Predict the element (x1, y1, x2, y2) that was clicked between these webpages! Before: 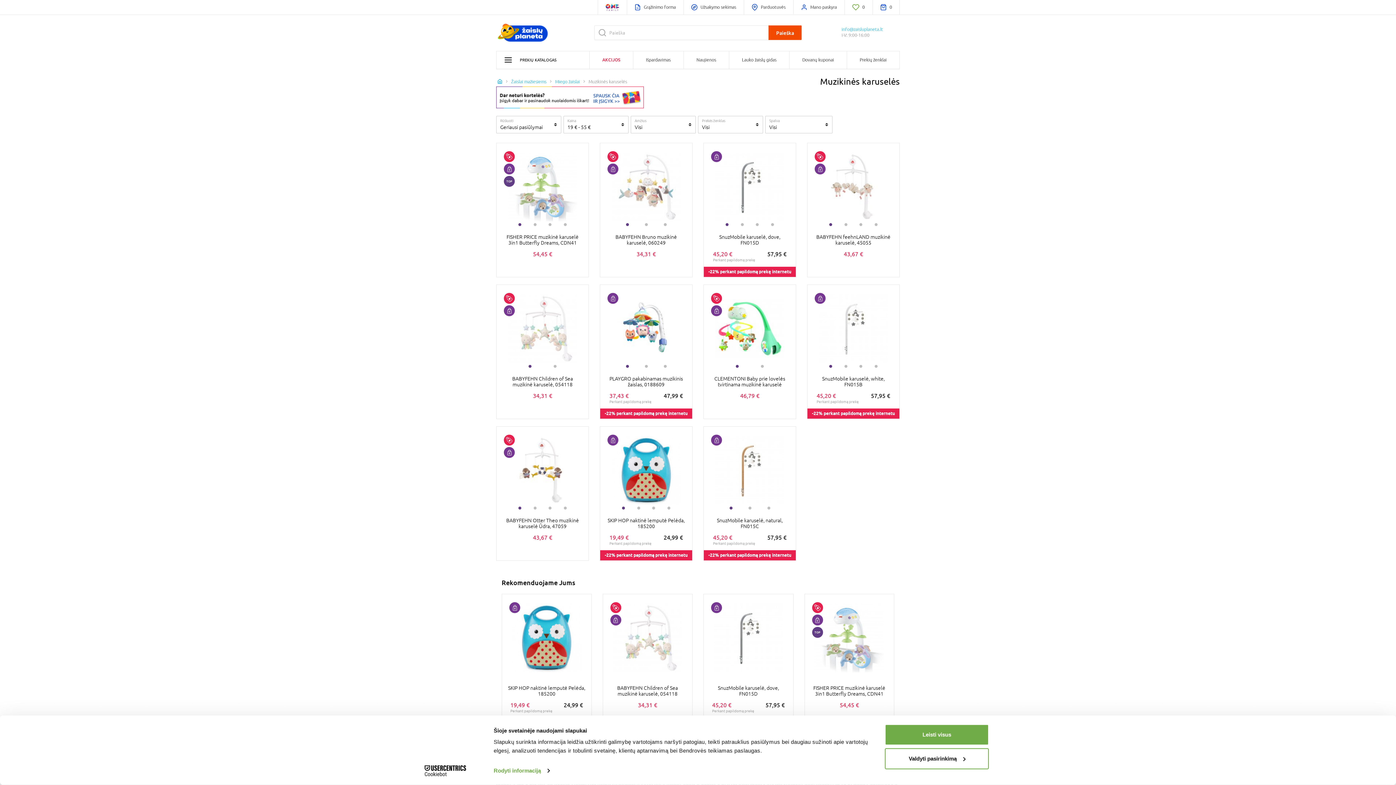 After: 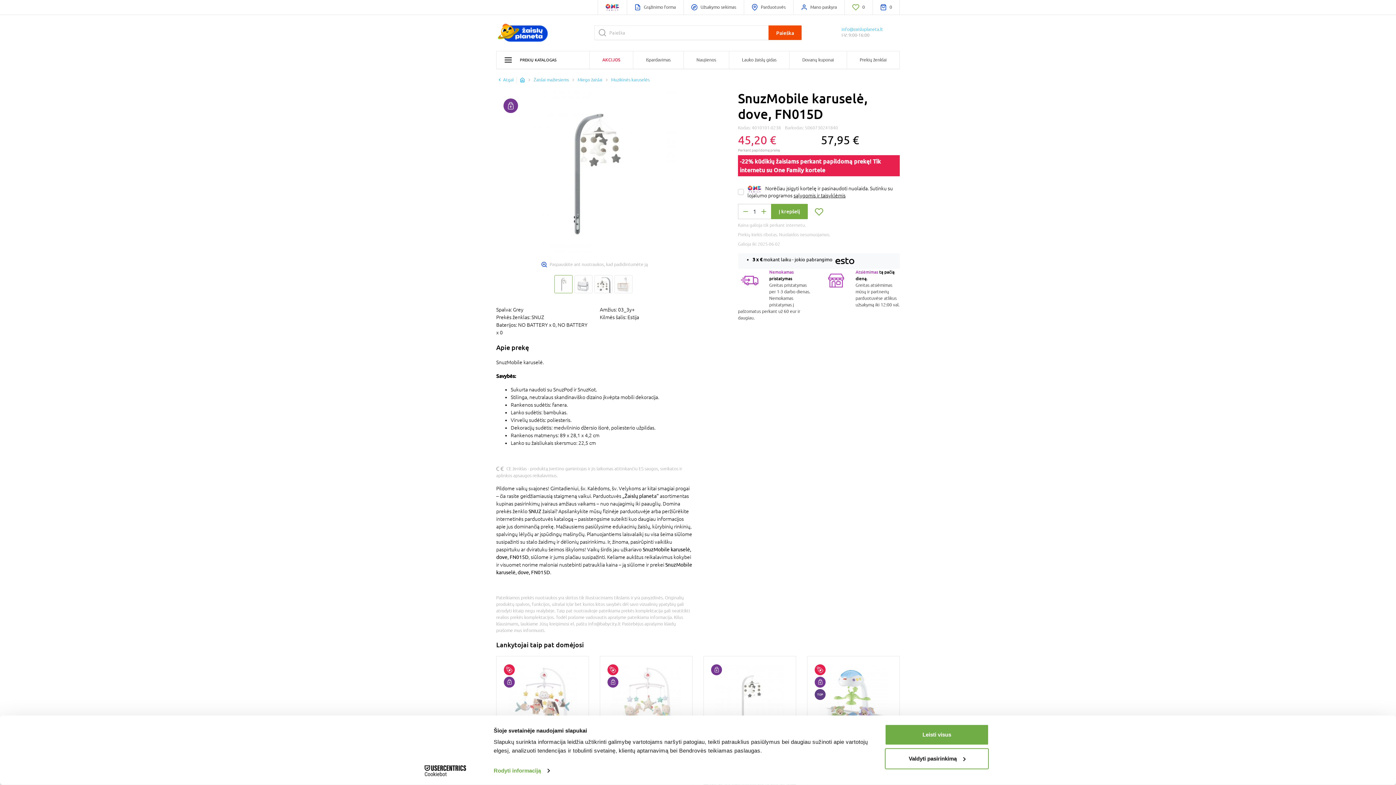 Action: bbox: (704, 685, 793, 697) label: SnuzMobile karuselė, dove, FN015D